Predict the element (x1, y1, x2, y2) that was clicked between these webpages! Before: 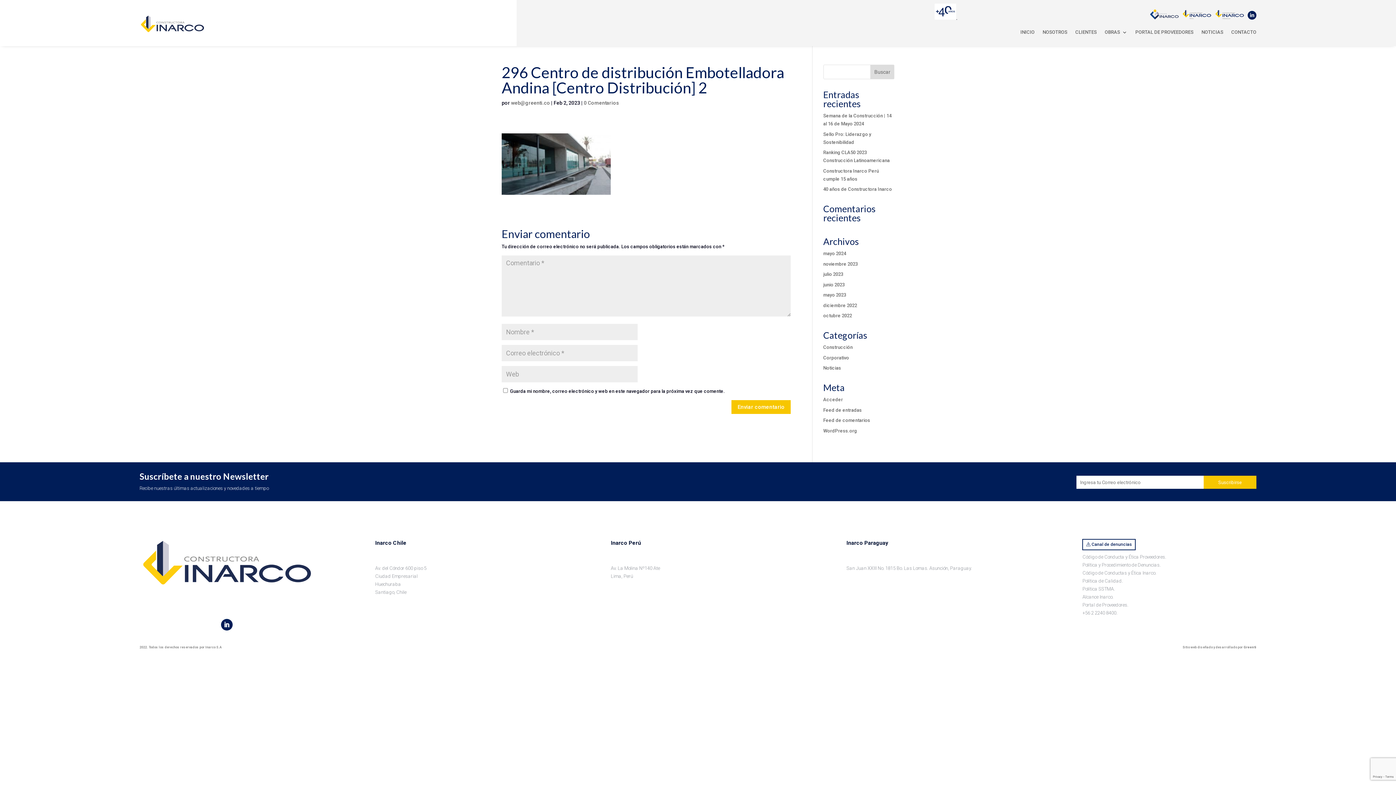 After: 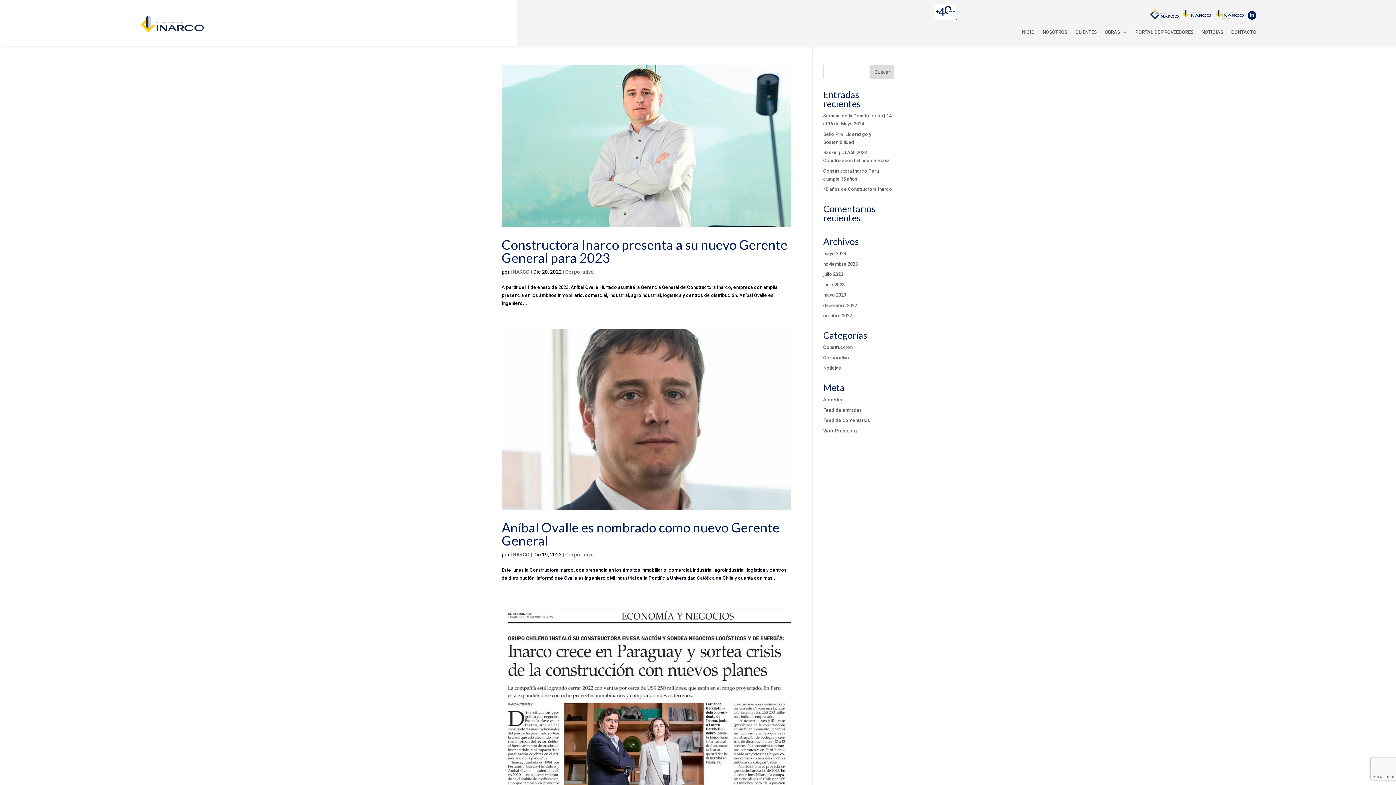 Action: bbox: (823, 302, 857, 308) label: diciembre 2022